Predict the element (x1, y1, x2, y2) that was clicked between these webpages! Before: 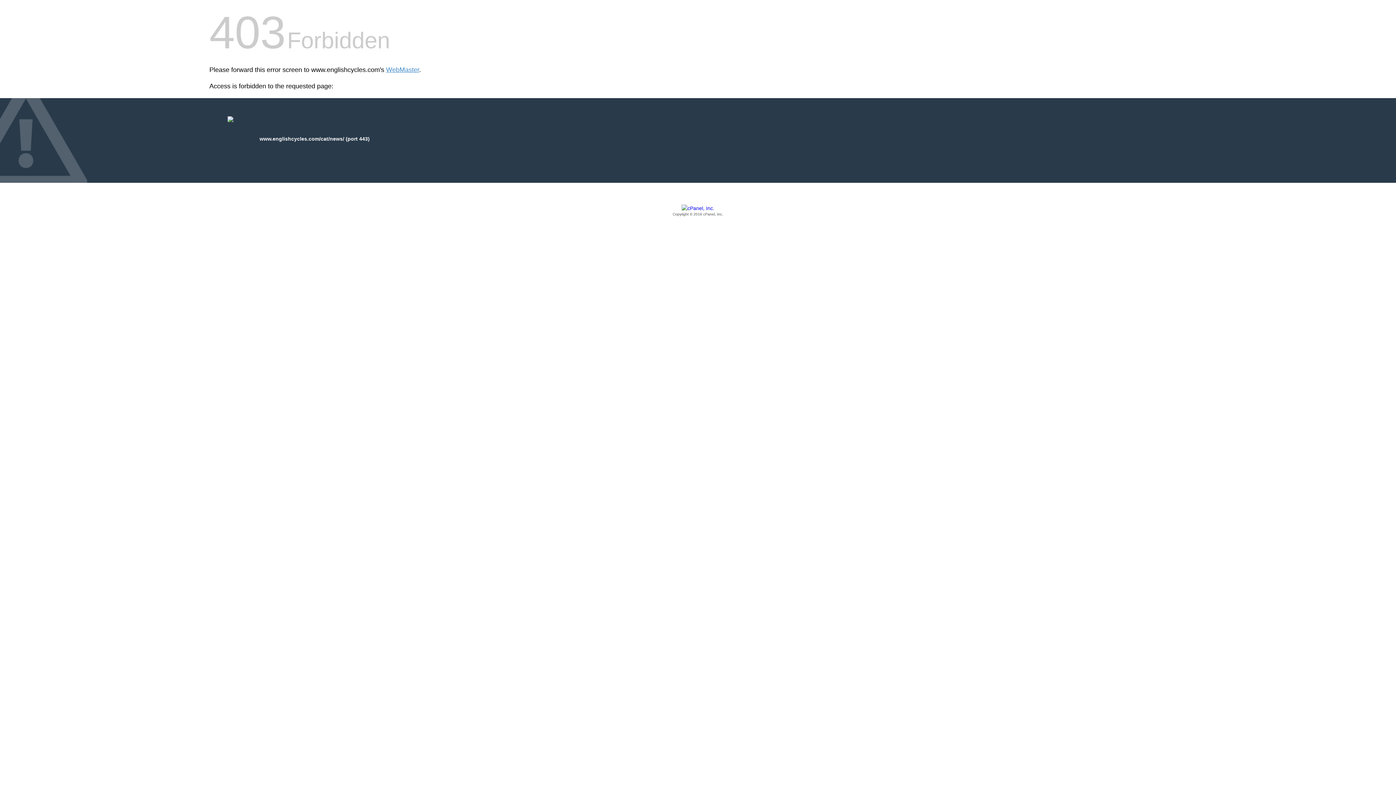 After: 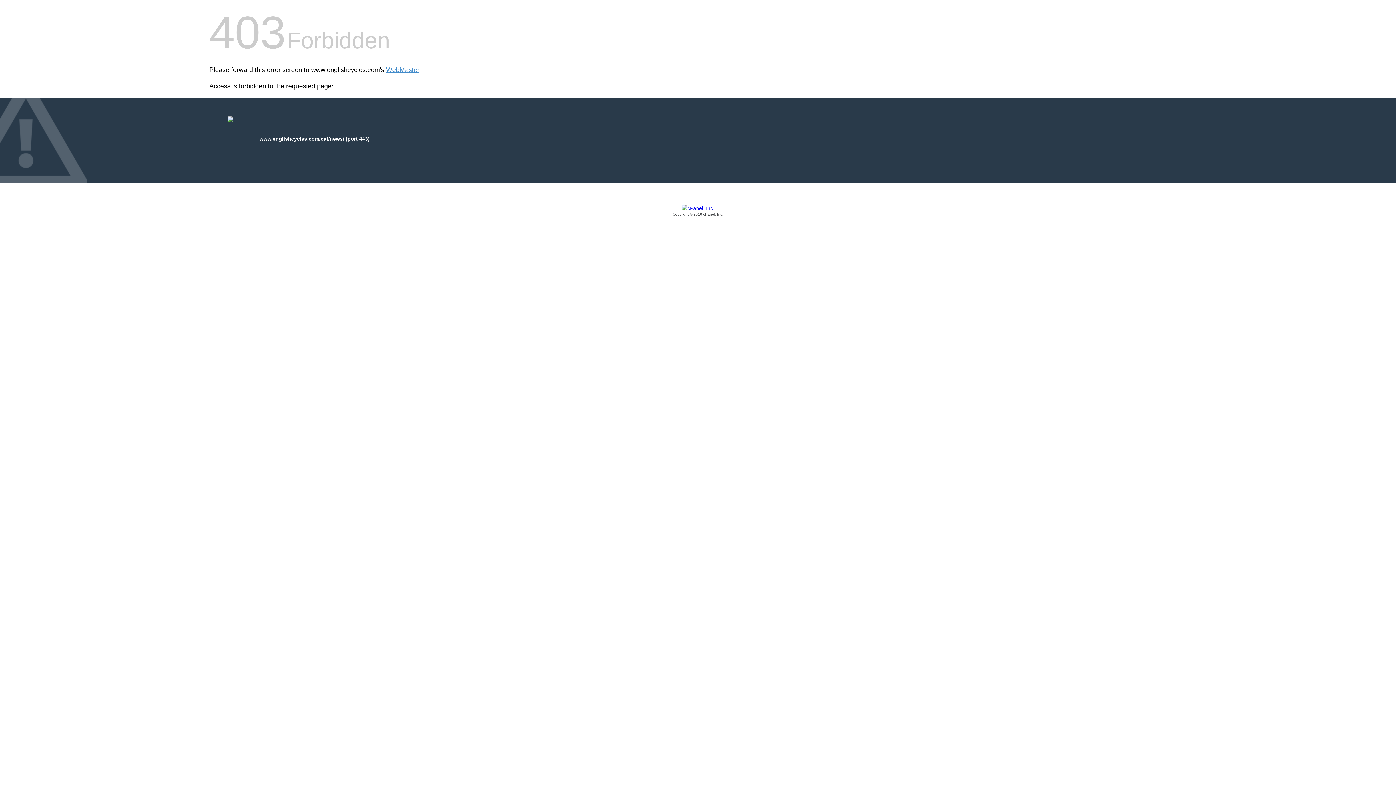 Action: bbox: (209, 205, 1186, 217) label: Copyright © 2016 cPanel, Inc.